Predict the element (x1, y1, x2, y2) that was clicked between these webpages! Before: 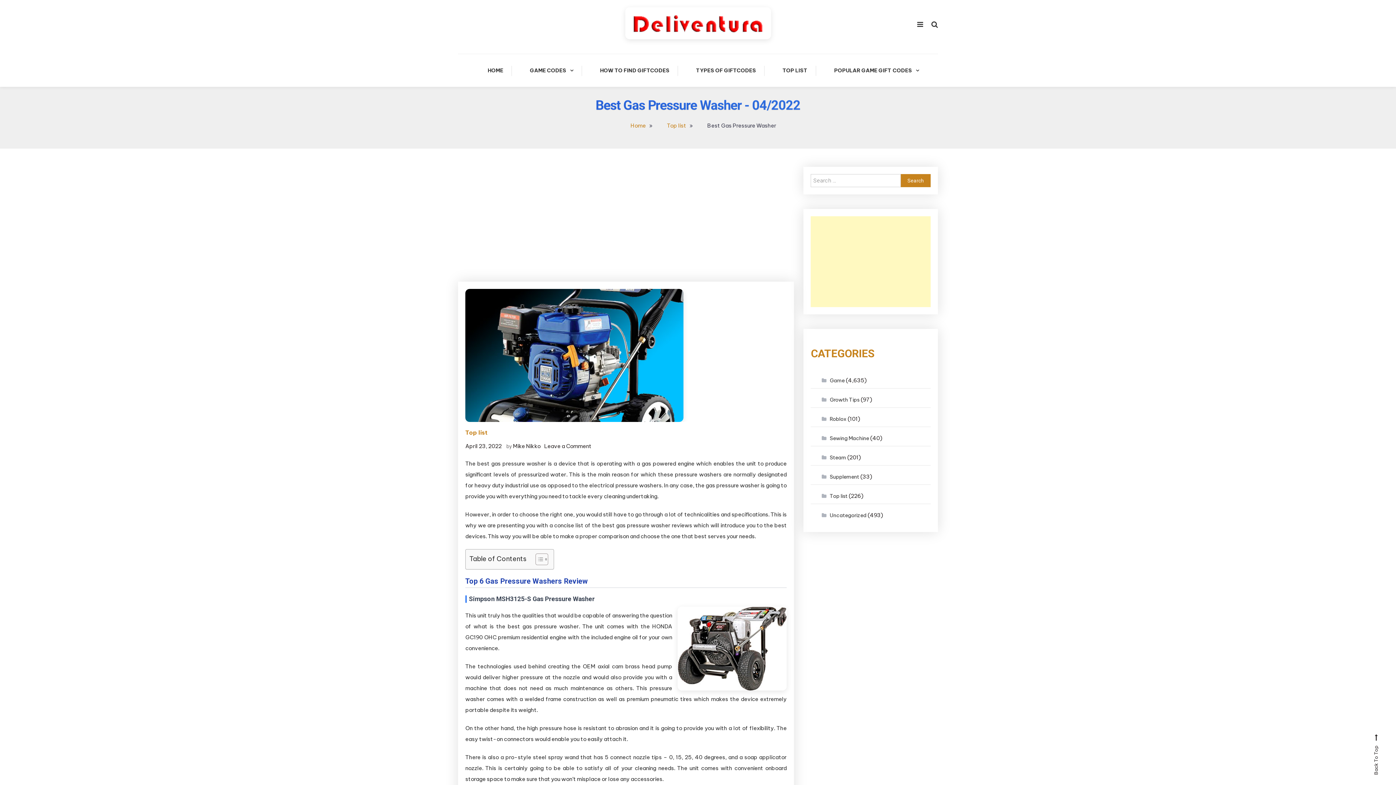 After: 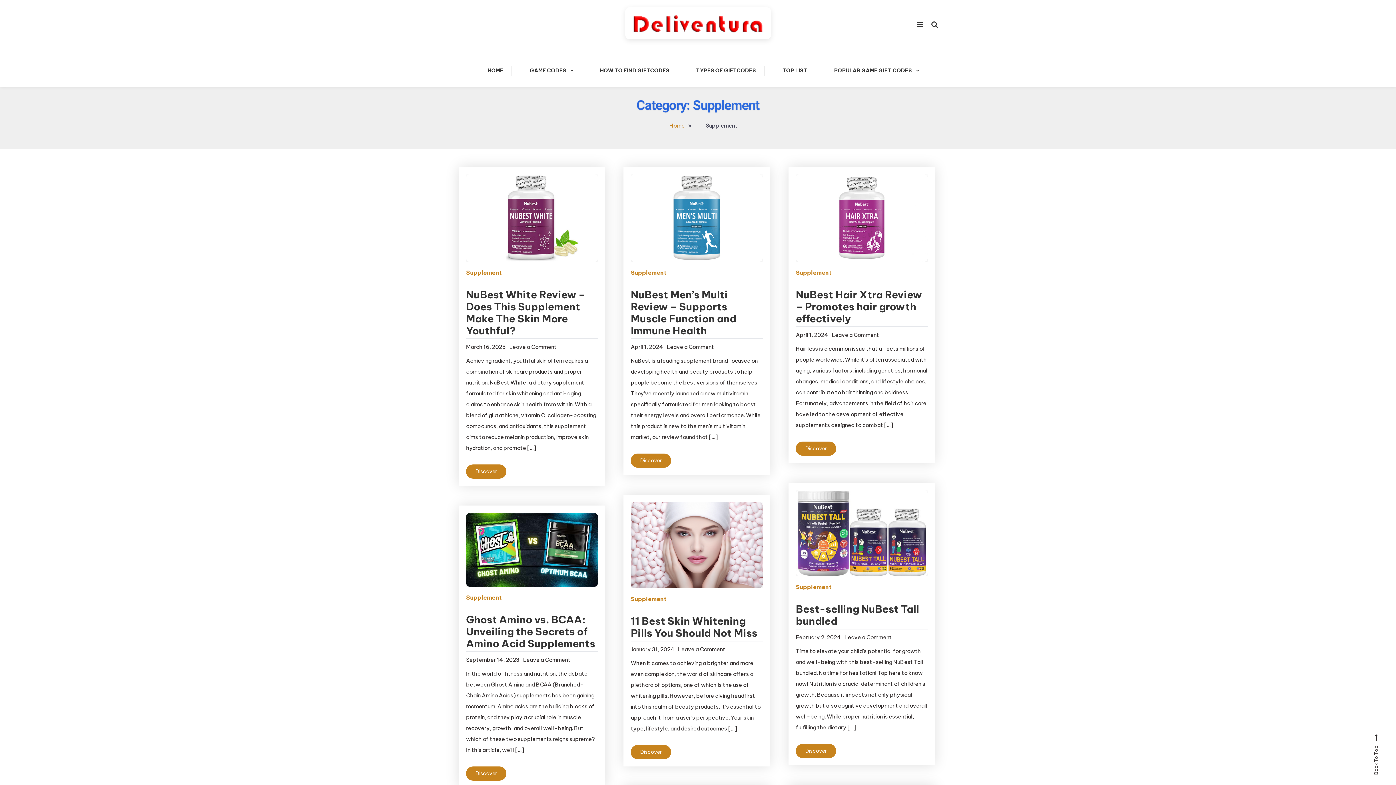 Action: bbox: (821, 471, 859, 482) label: Supplement